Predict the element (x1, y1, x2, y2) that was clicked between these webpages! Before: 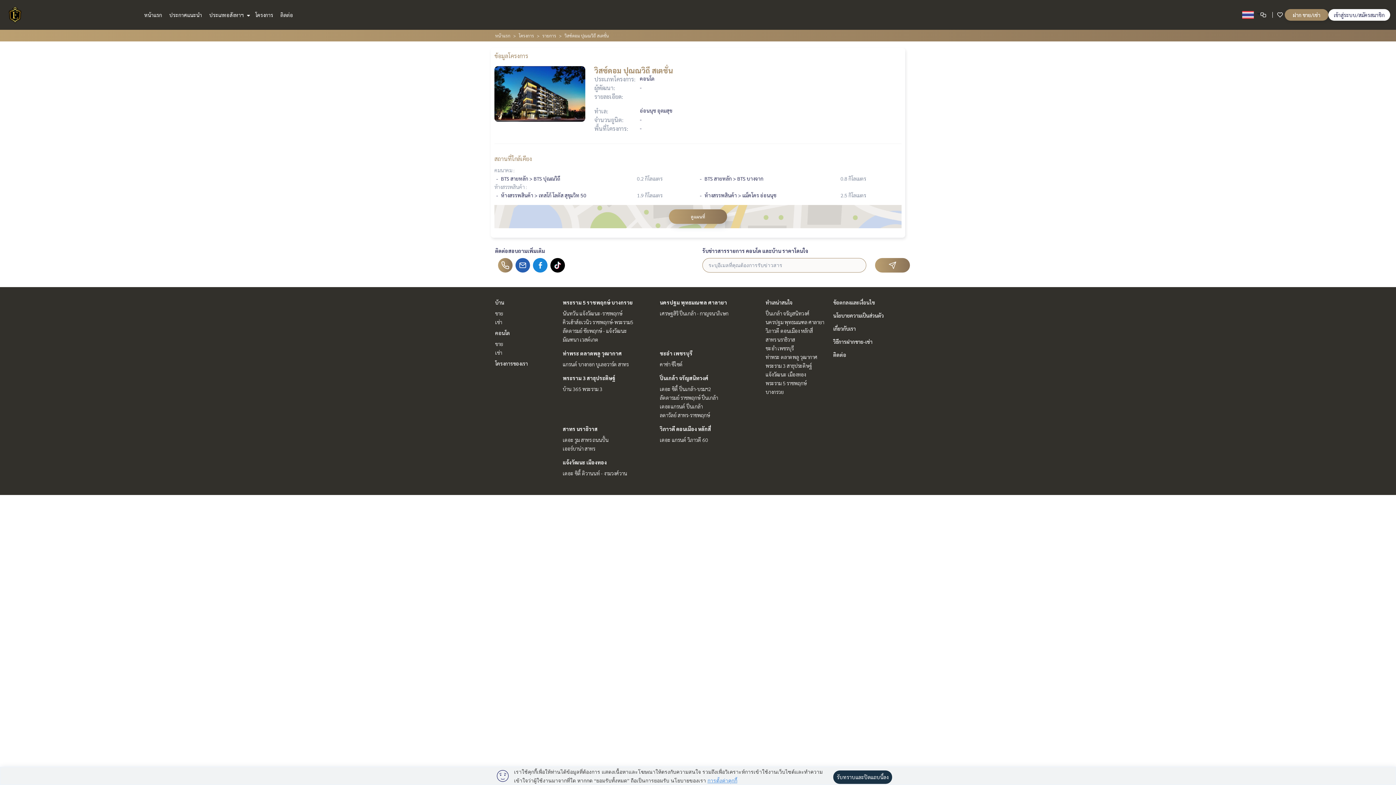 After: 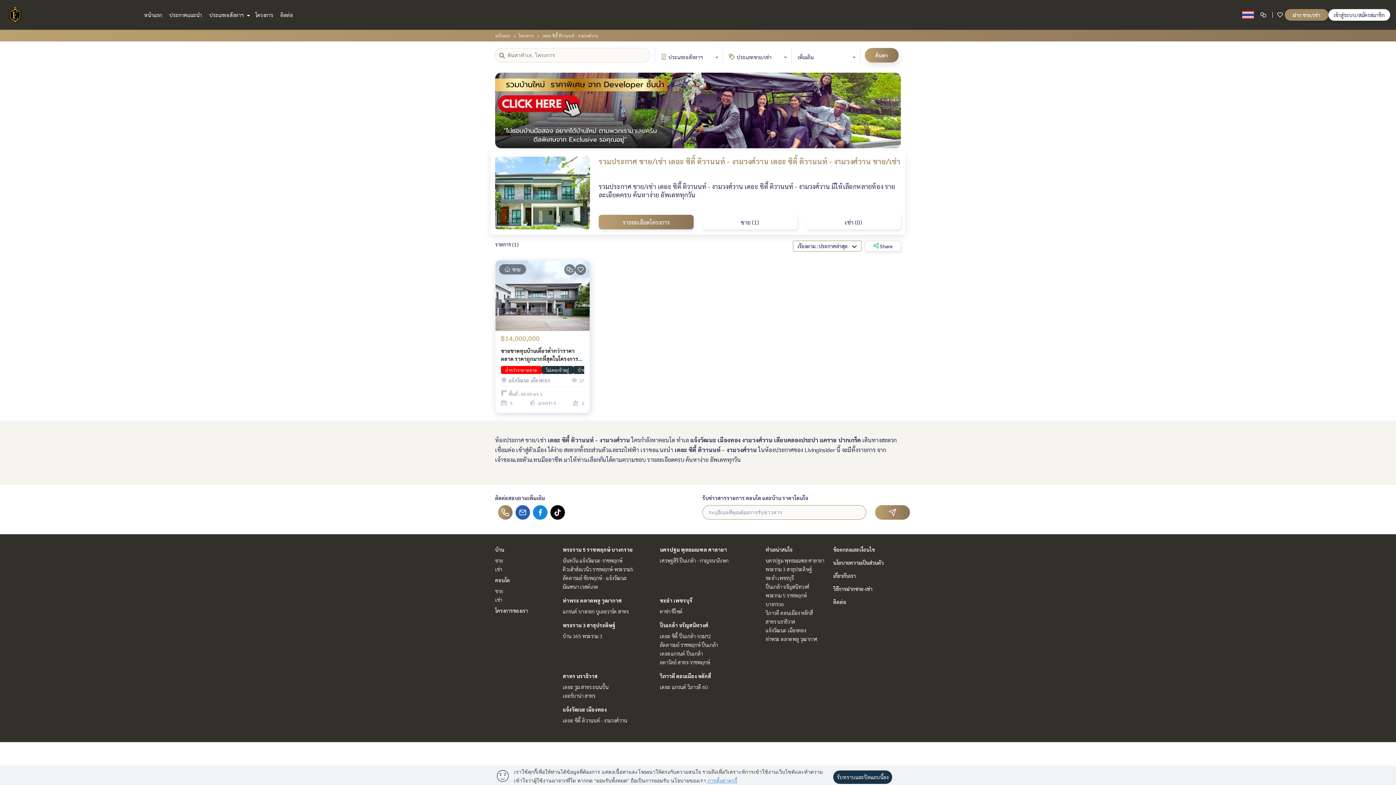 Action: bbox: (562, 470, 627, 476) label: เดอะ ซิตี้ ติวานนท์ - งามวงศ์วาน